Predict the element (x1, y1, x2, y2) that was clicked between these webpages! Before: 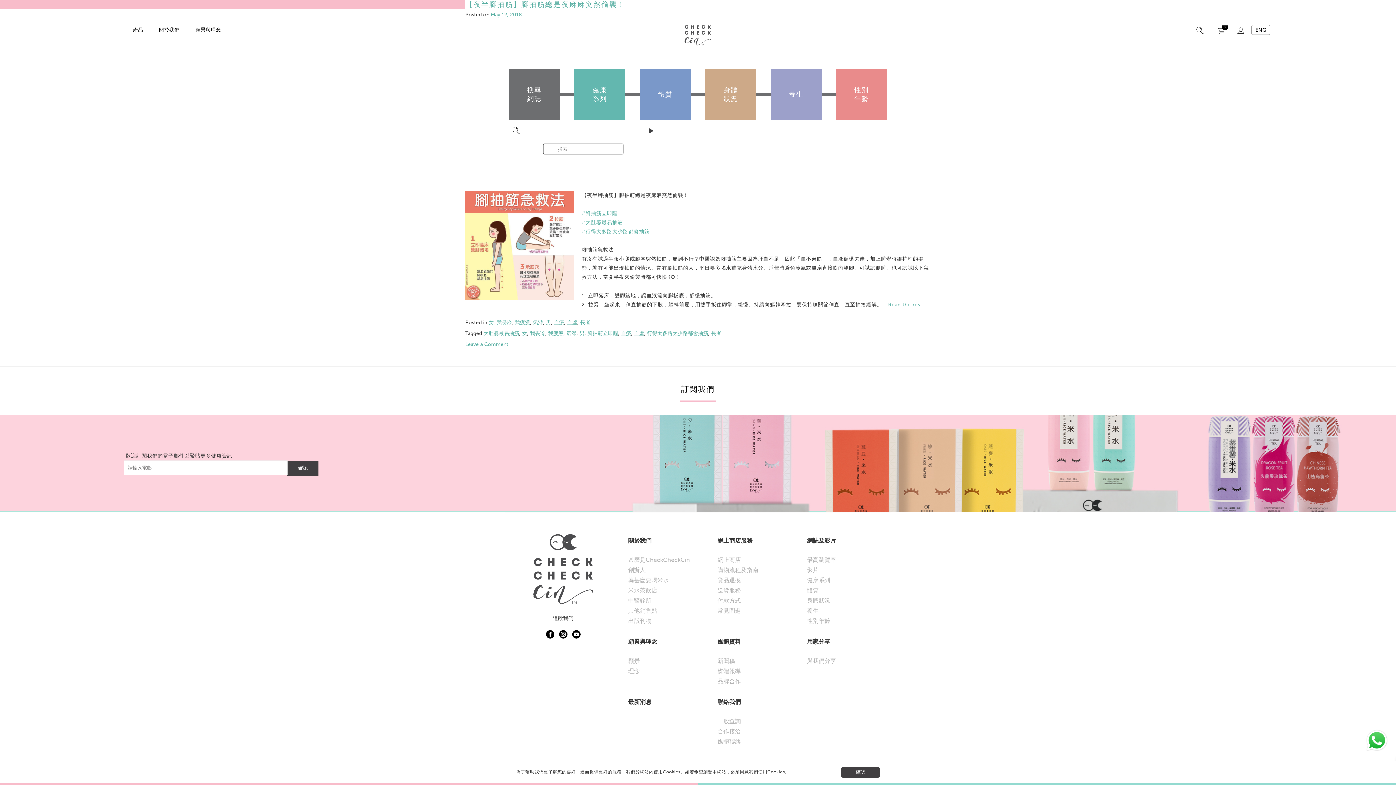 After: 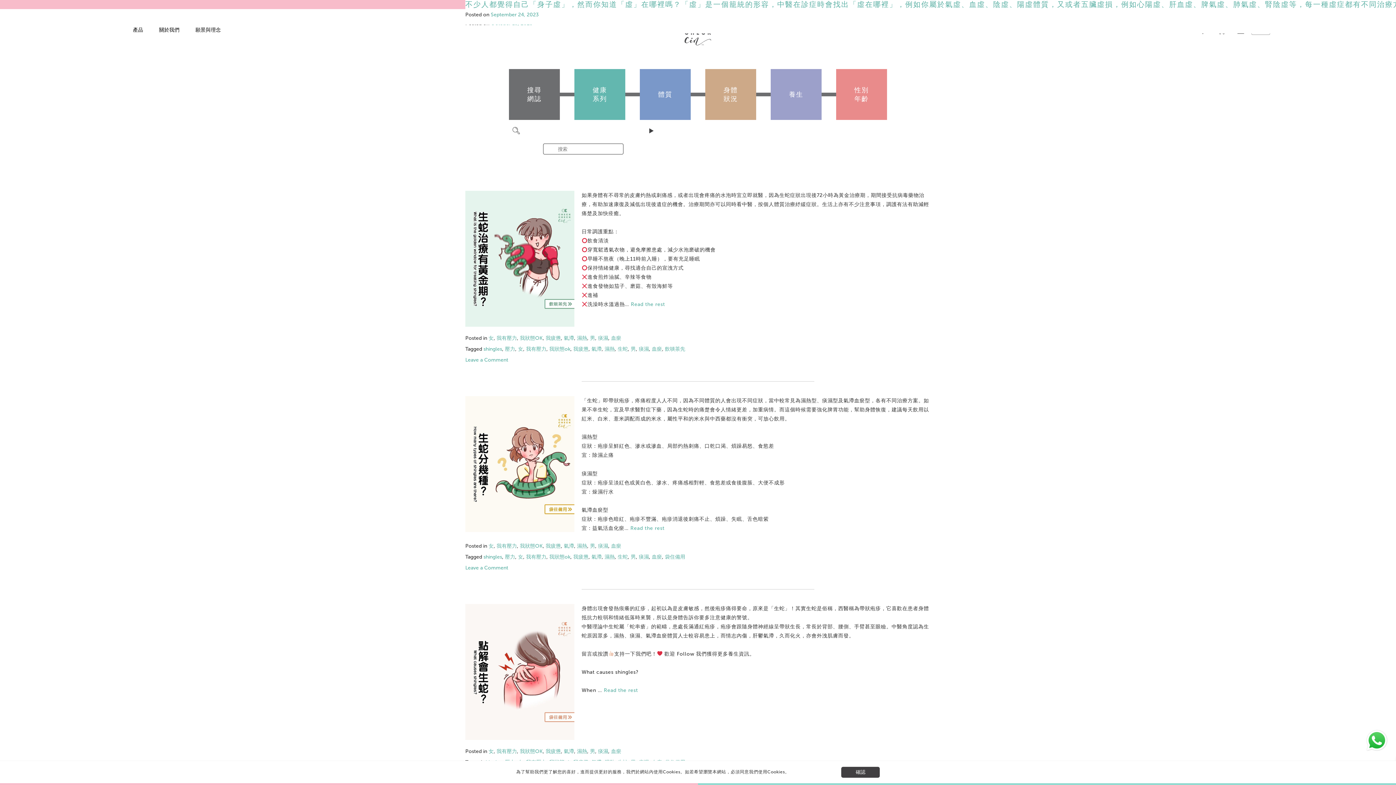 Action: label: 我疲憊 bbox: (548, 330, 563, 336)